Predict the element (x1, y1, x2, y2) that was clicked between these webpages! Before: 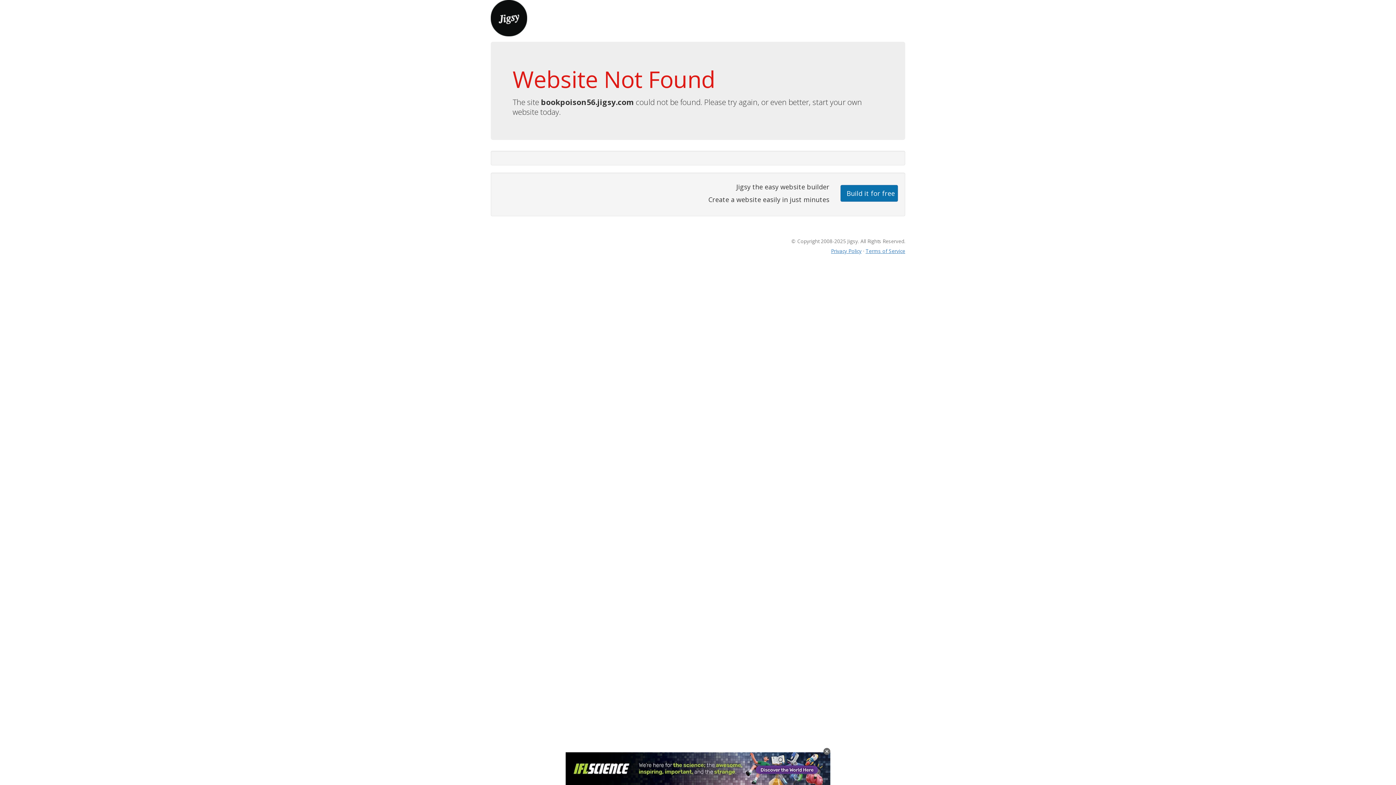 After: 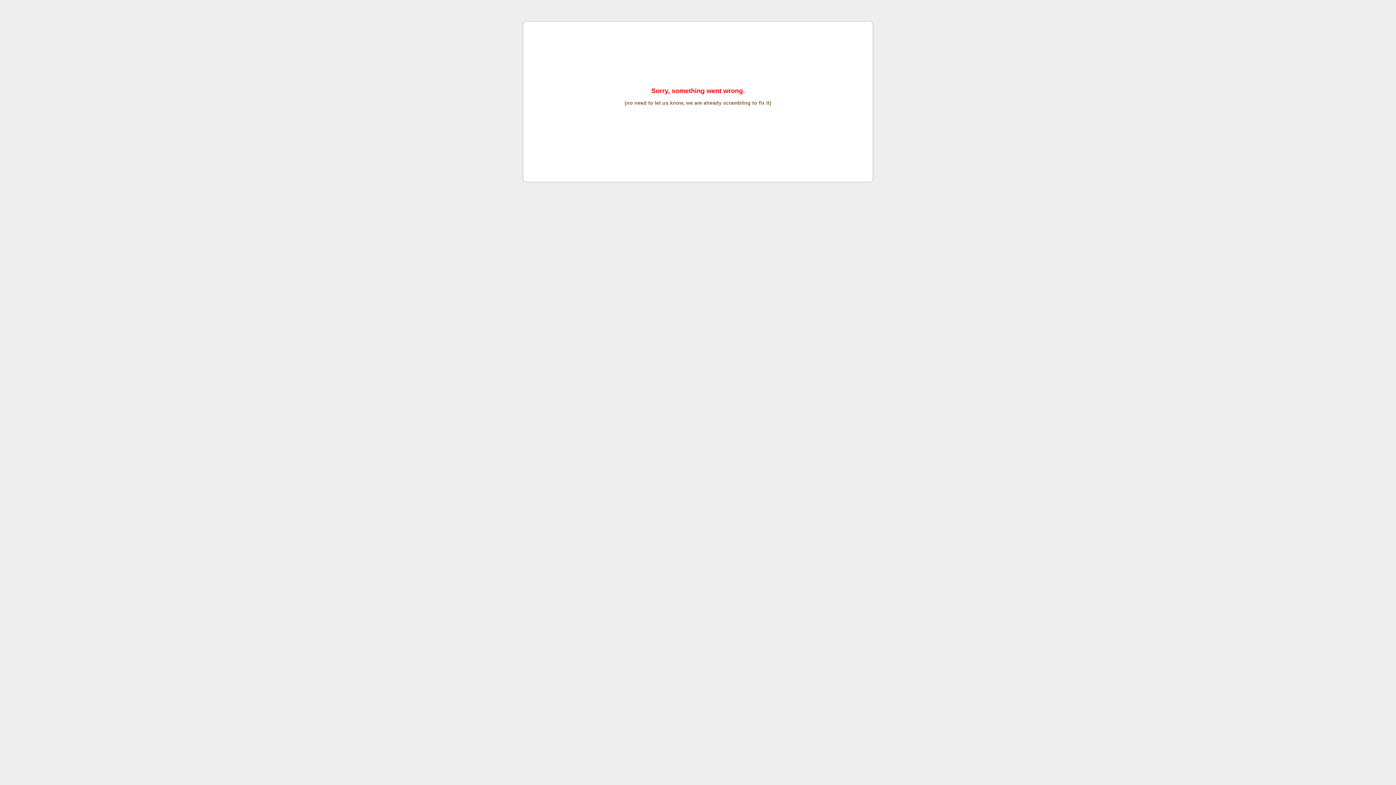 Action: bbox: (865, 247, 905, 254) label: Terms of Service